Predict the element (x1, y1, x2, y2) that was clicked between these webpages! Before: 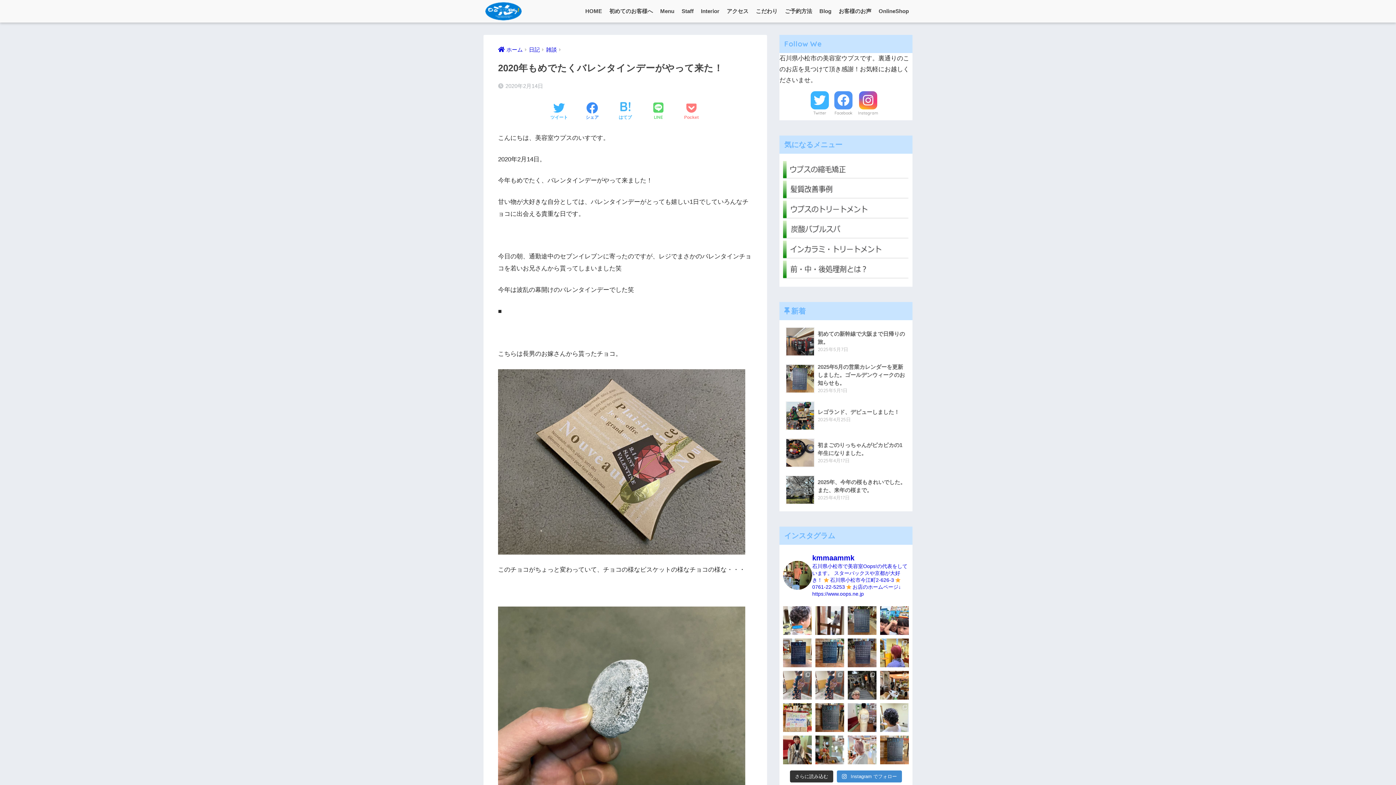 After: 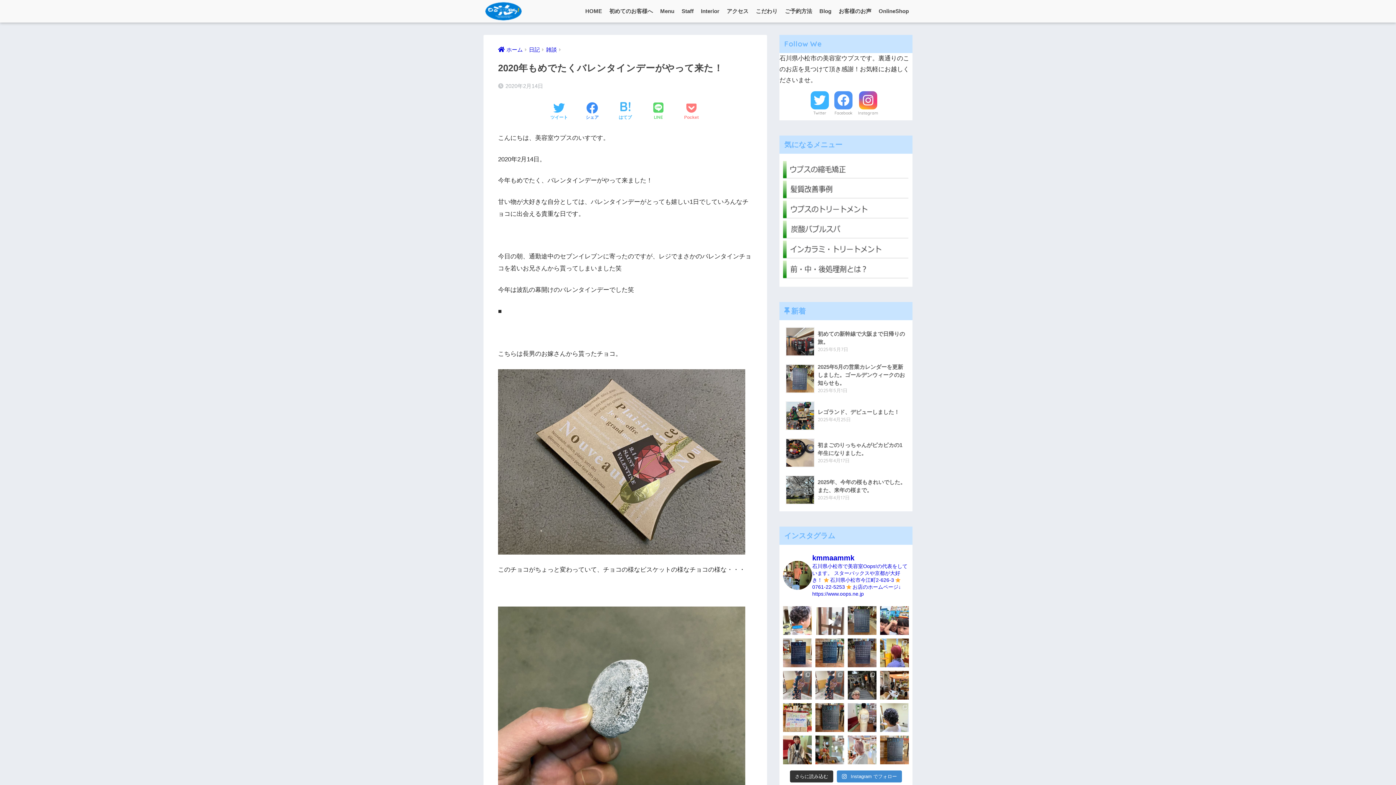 Action: bbox: (815, 606, 844, 635) label: ・ 毎朝のルーティン。 鏡やガラスを